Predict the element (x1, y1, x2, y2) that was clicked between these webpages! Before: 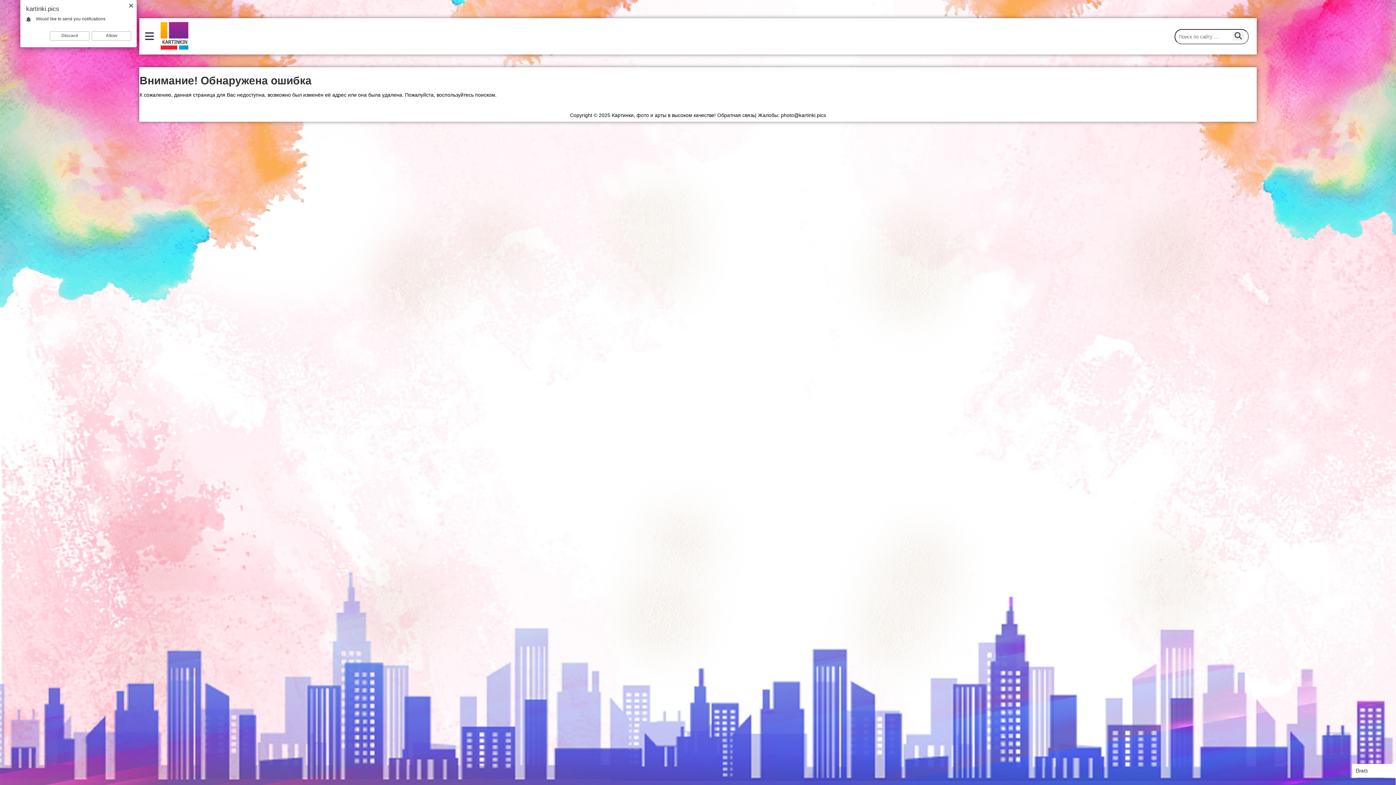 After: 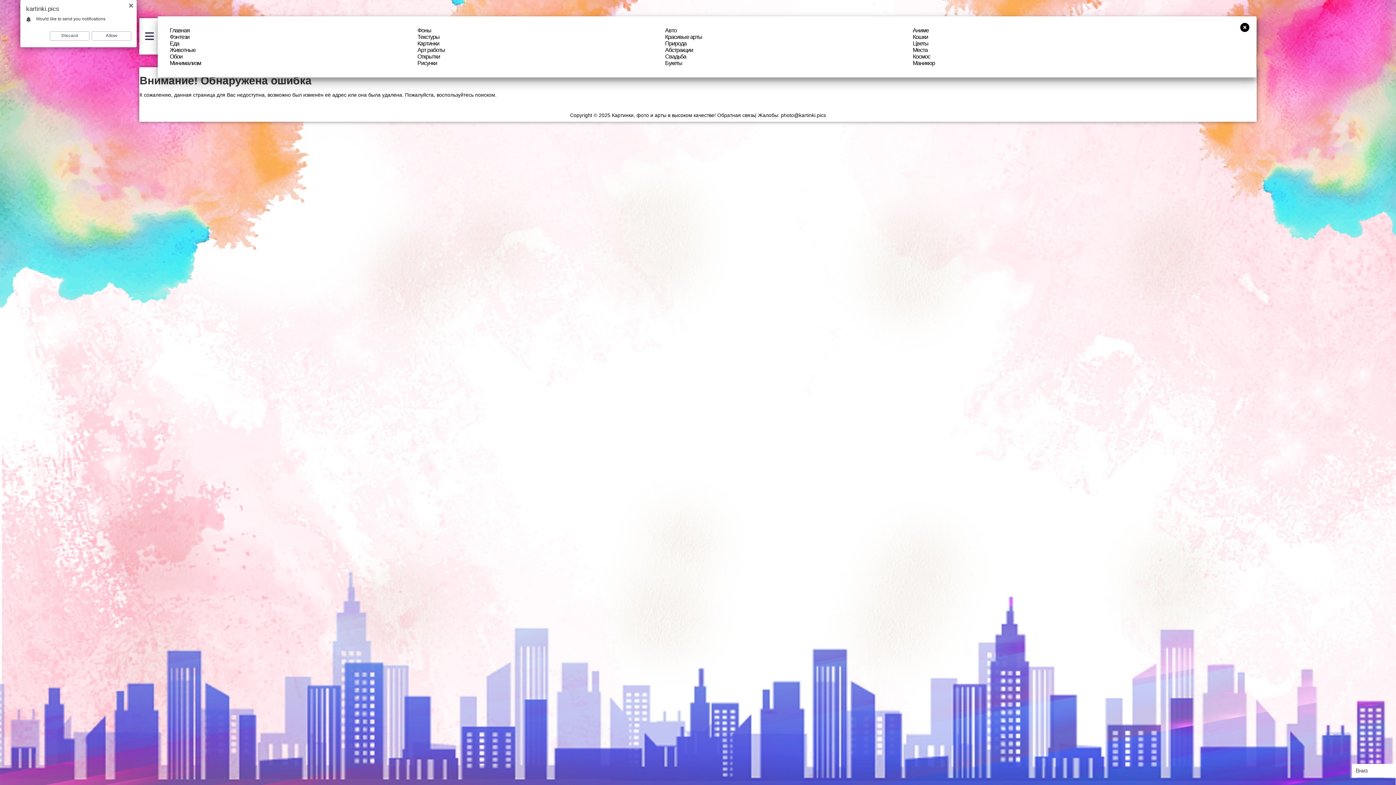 Action: bbox: (145, 30, 154, 37)